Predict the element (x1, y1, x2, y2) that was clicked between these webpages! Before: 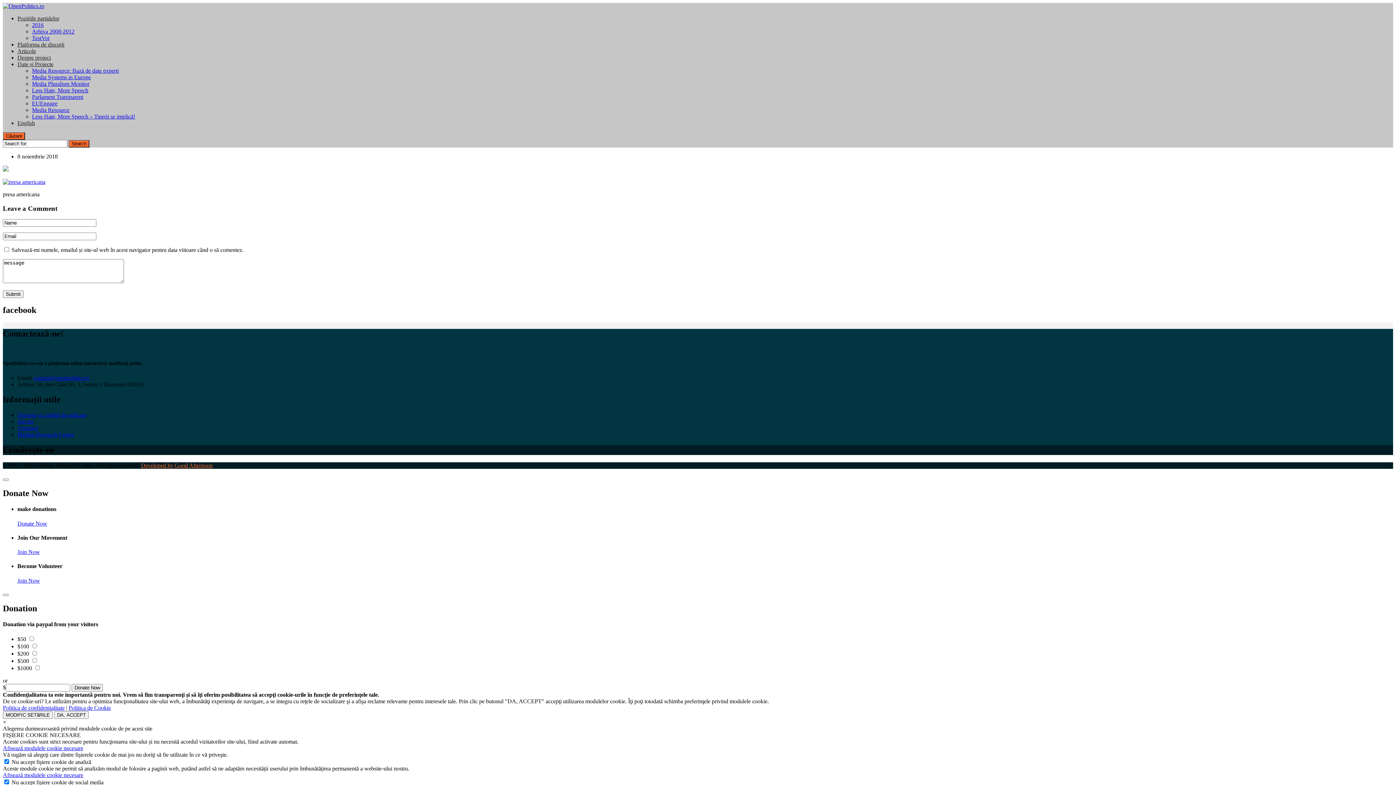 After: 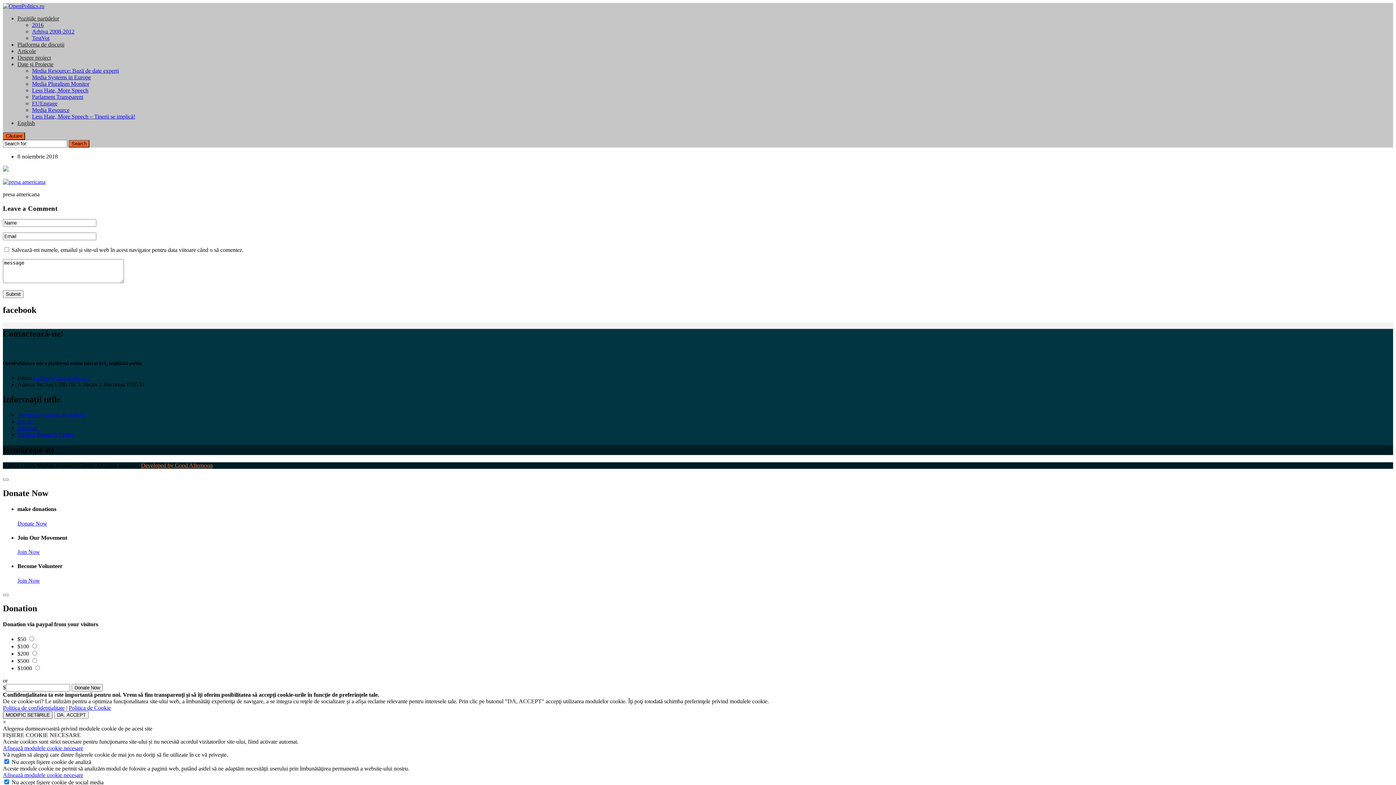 Action: bbox: (2, 711, 52, 719) label: MODIFIC SETăRILE